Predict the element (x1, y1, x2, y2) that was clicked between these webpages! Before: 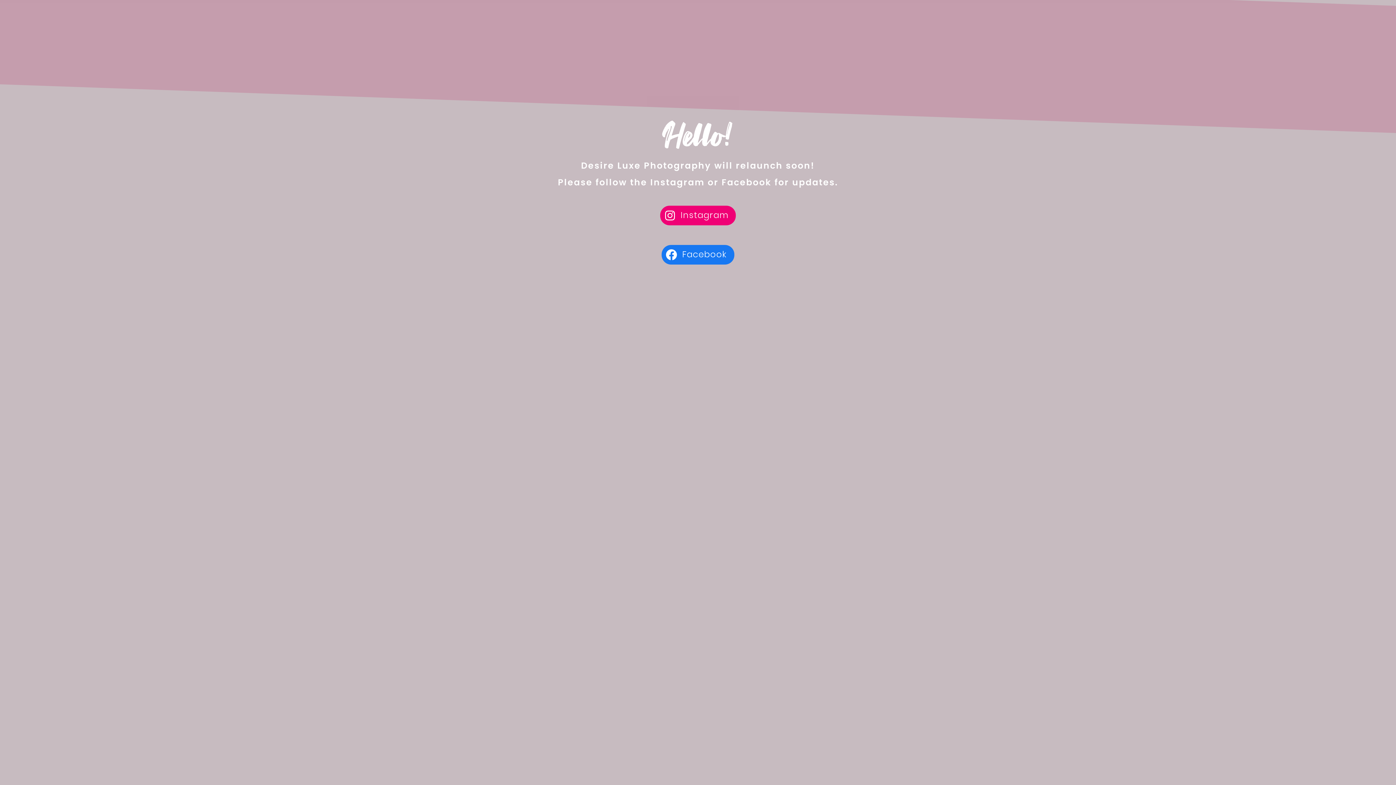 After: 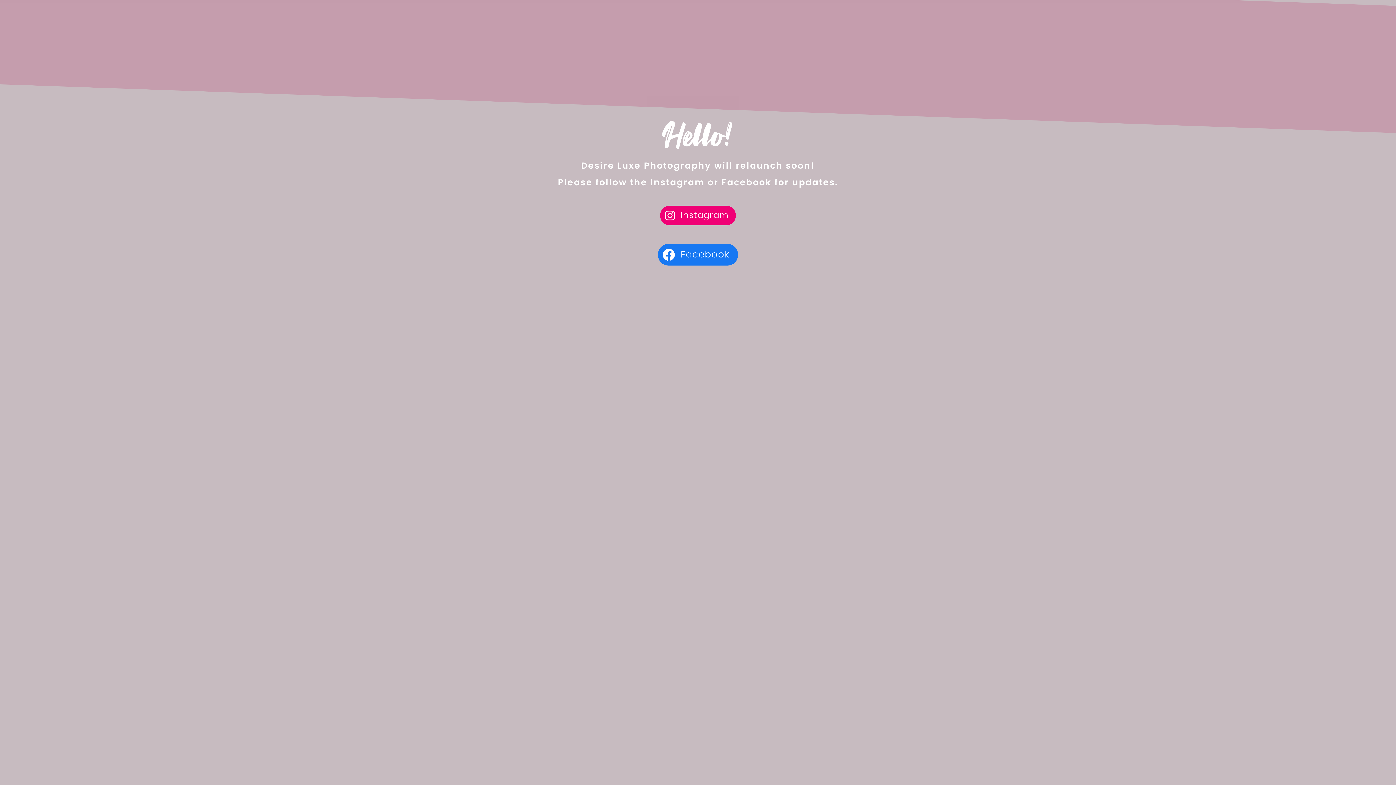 Action: label: Facebook bbox: (661, 244, 734, 264)